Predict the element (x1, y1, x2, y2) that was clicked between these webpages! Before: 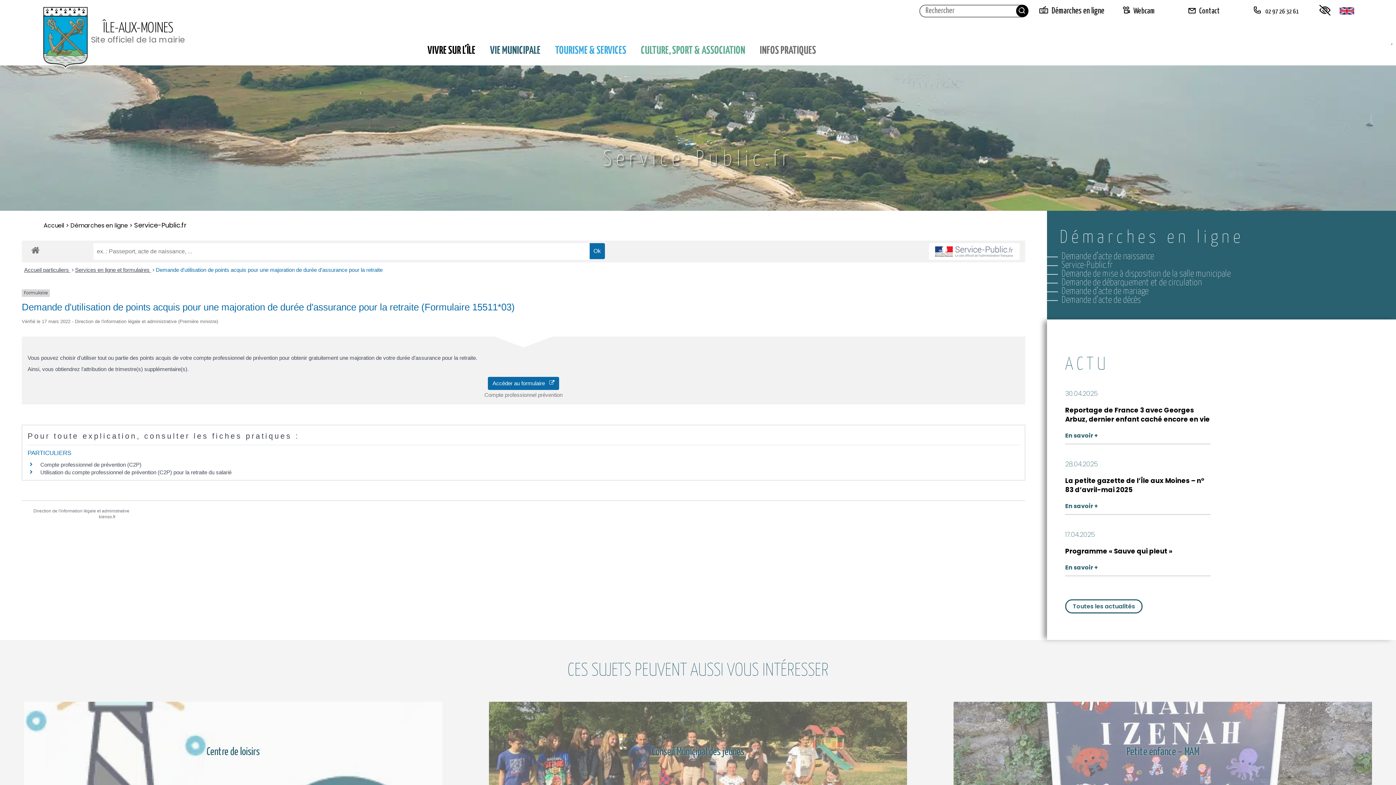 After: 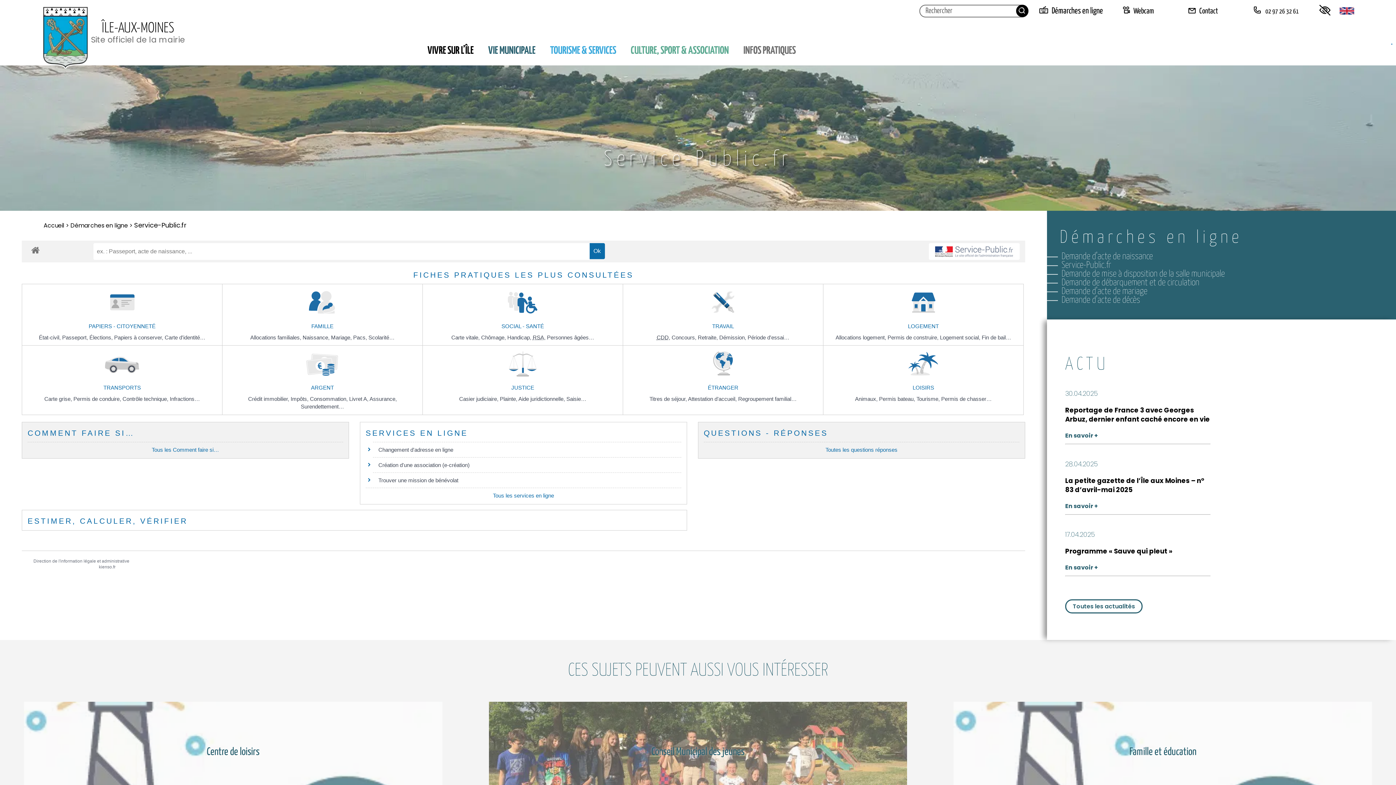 Action: bbox: (27, 243, 43, 256)